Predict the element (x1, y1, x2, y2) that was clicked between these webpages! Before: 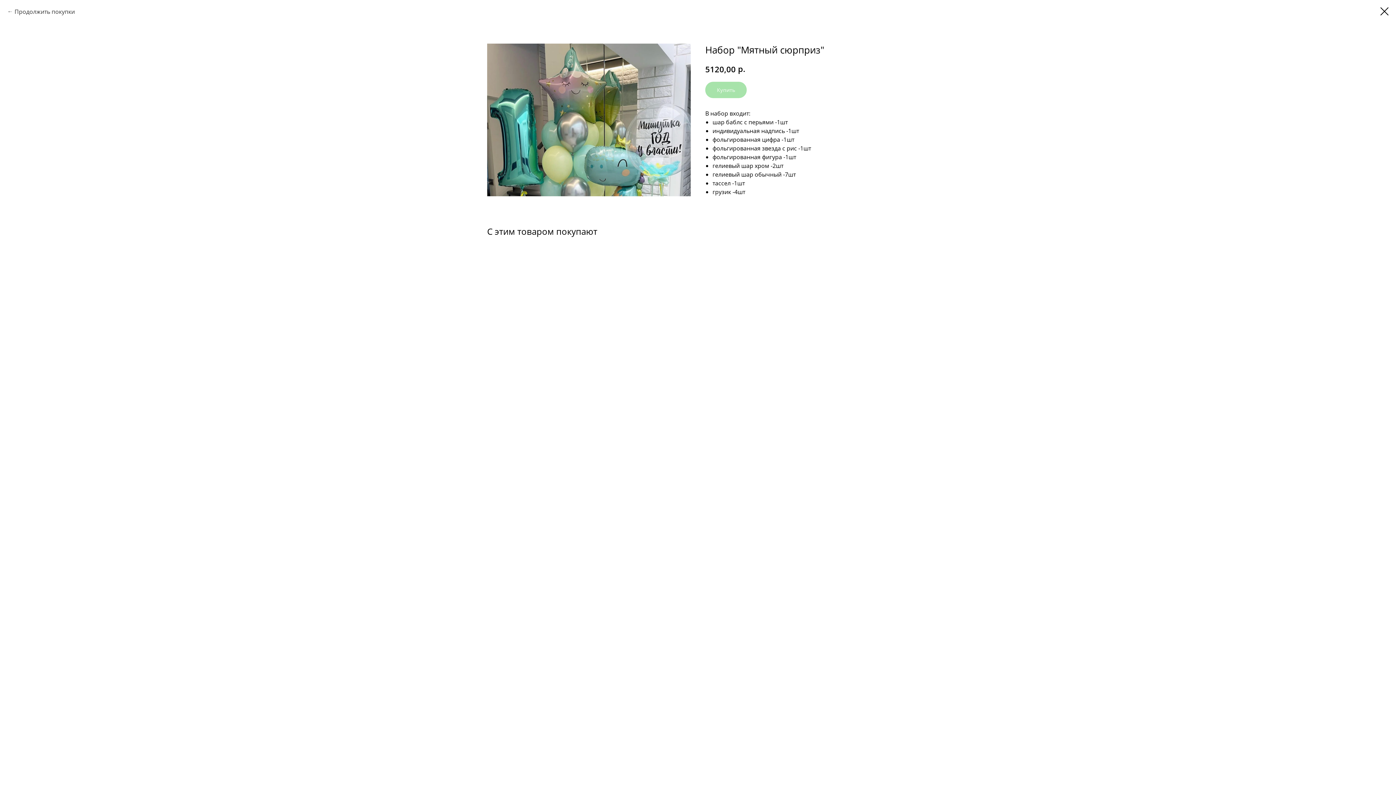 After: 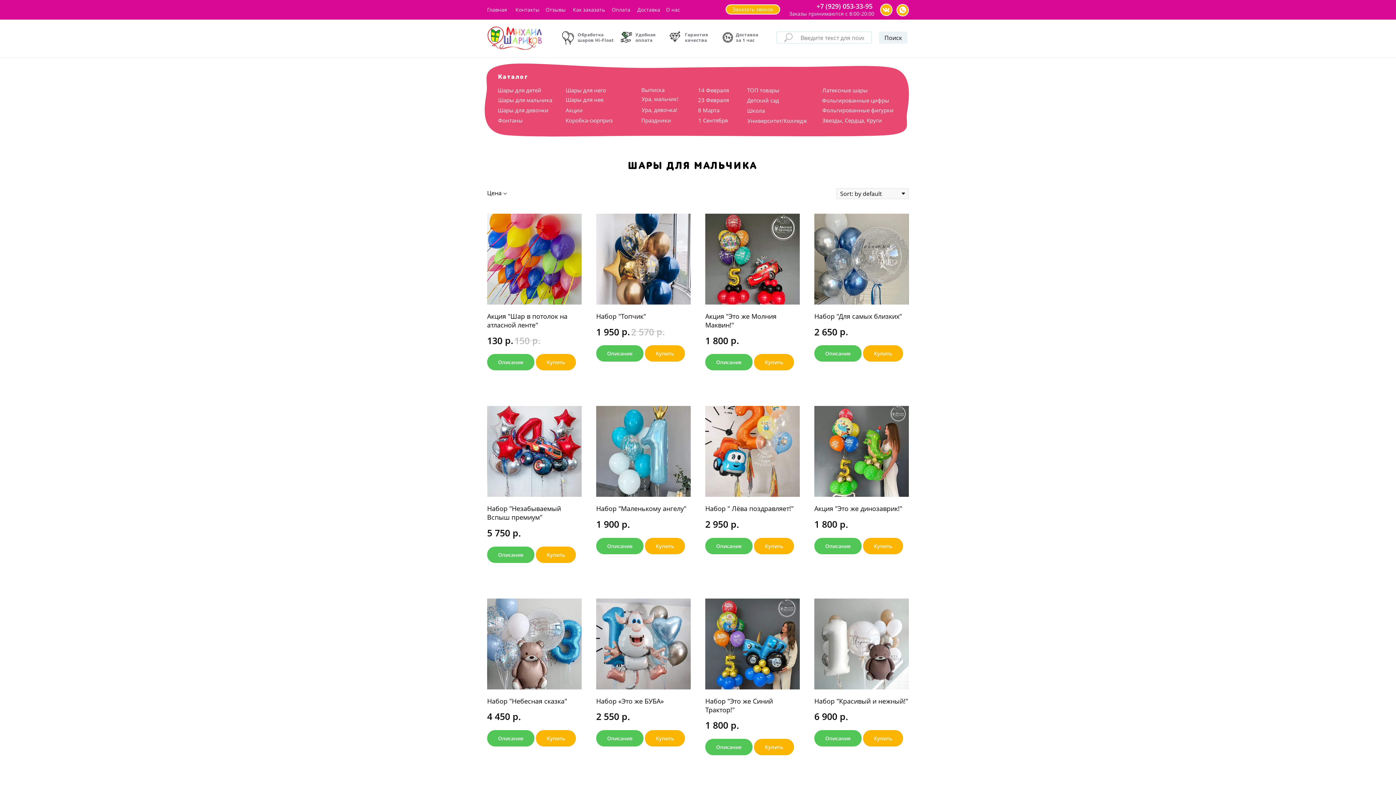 Action: label: Продолжить покупки bbox: (7, 7, 74, 16)